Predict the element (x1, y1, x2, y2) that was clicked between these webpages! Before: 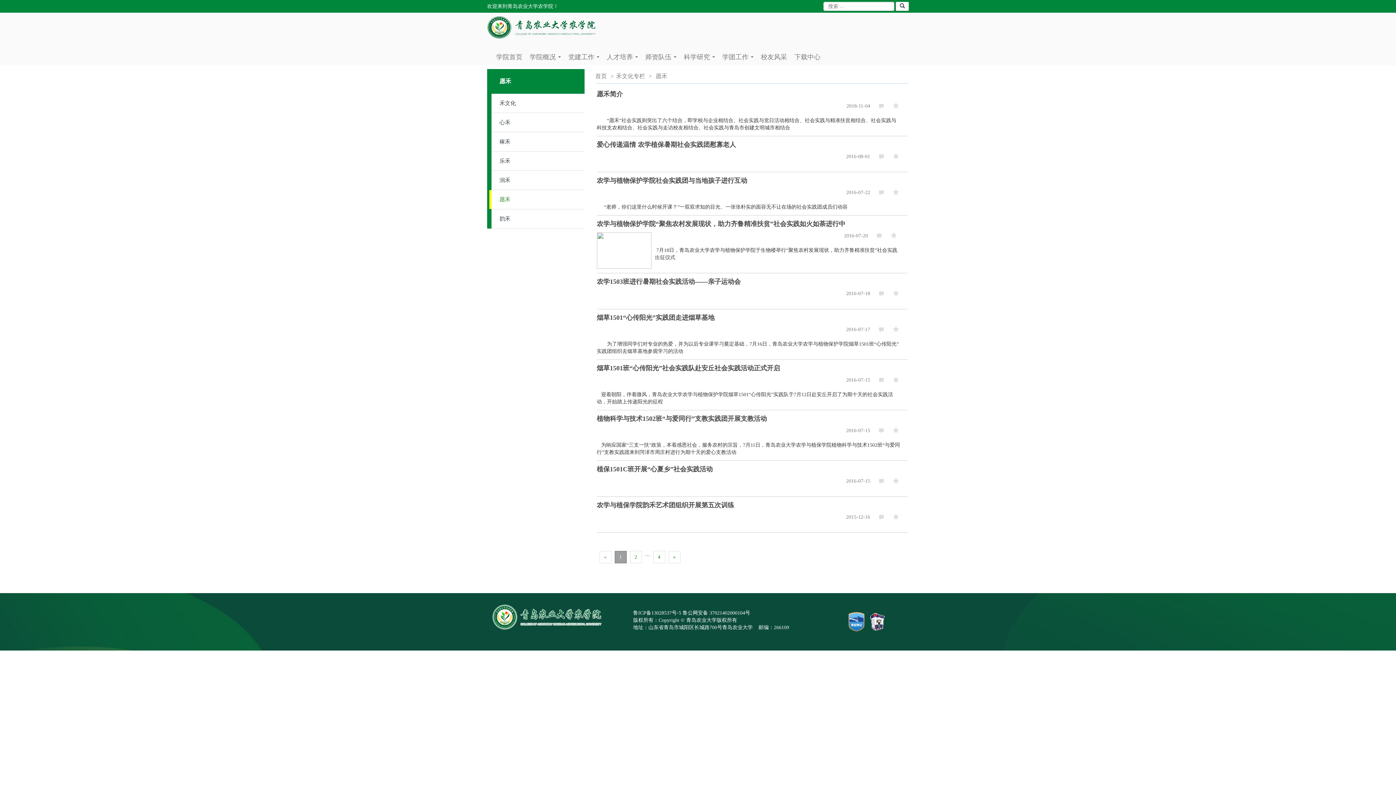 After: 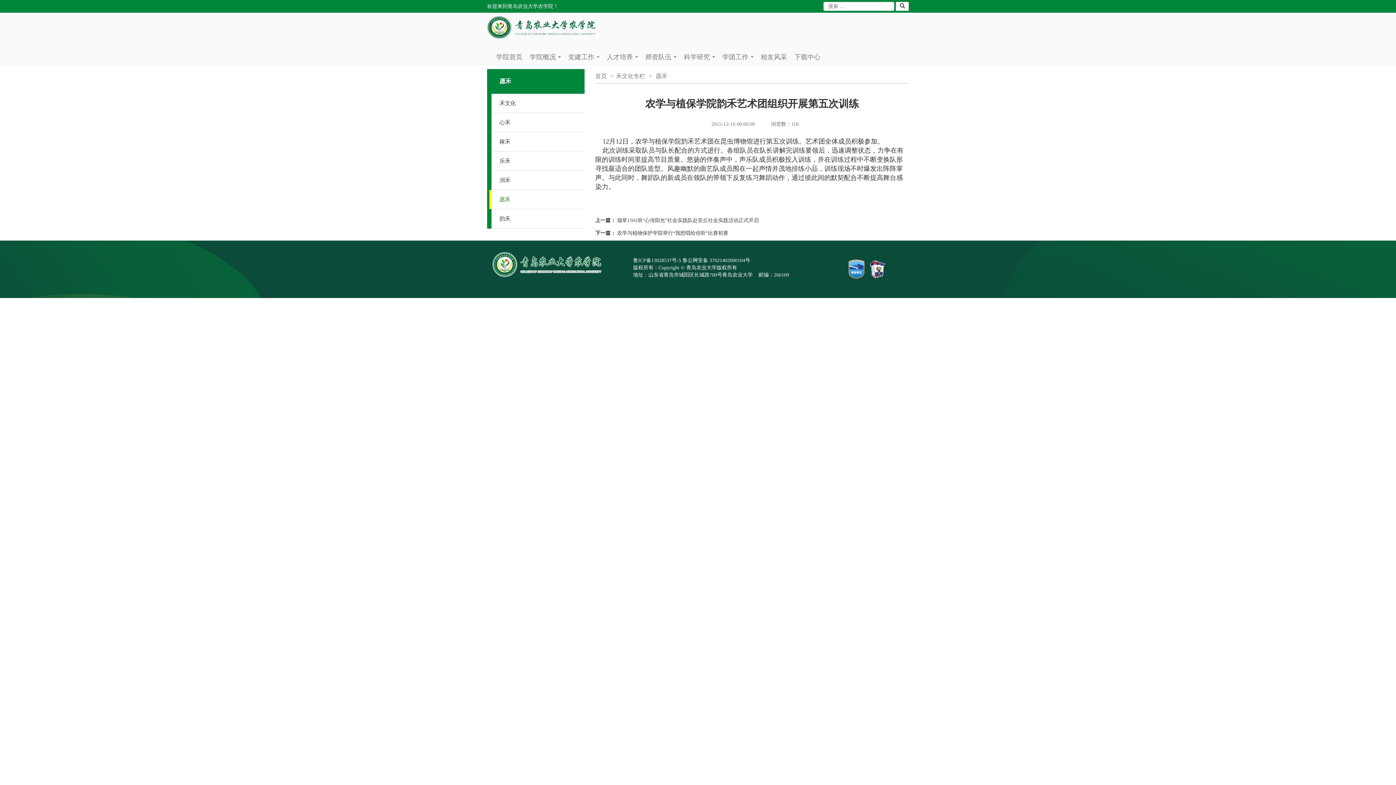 Action: label: 农学与植保学院韵禾艺术团组织开展第五次训练 bbox: (596, 501, 734, 509)